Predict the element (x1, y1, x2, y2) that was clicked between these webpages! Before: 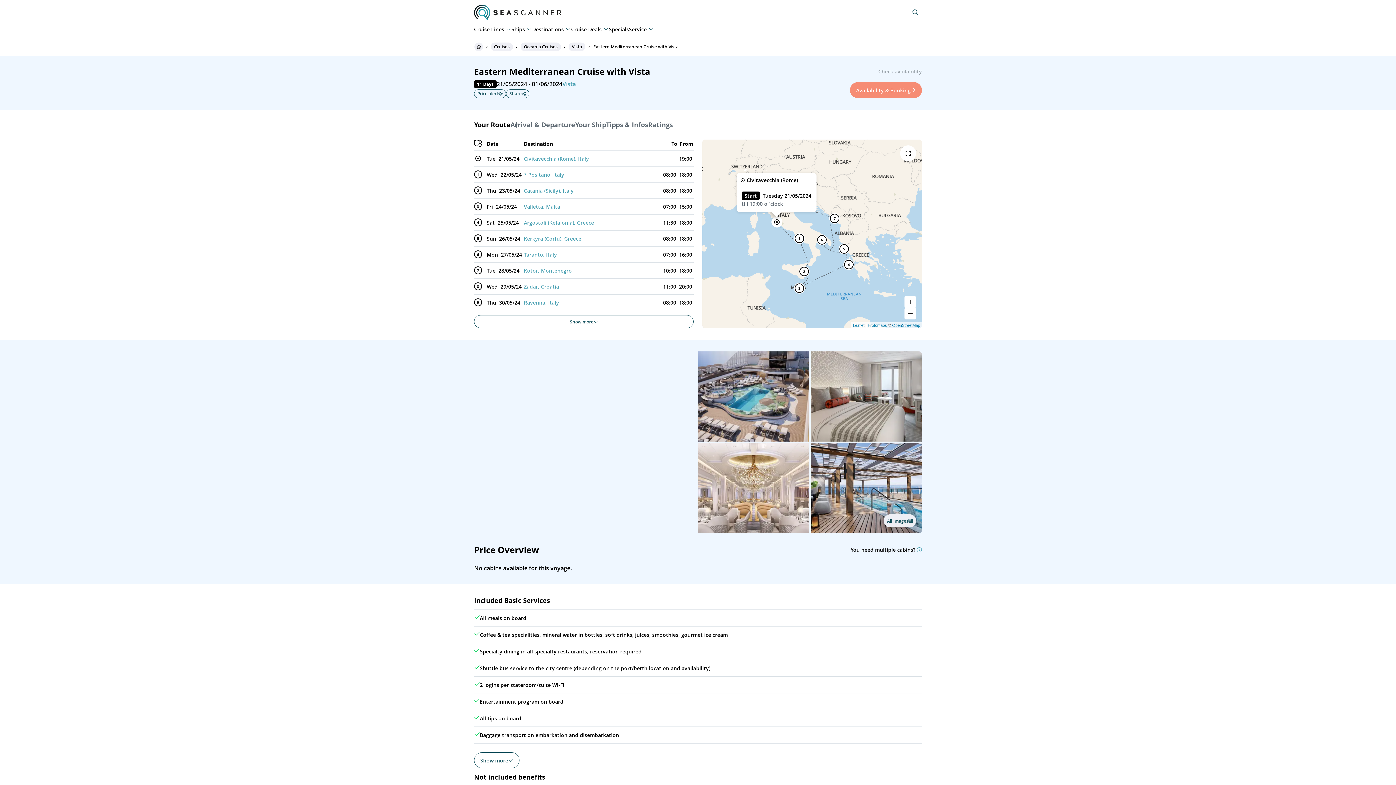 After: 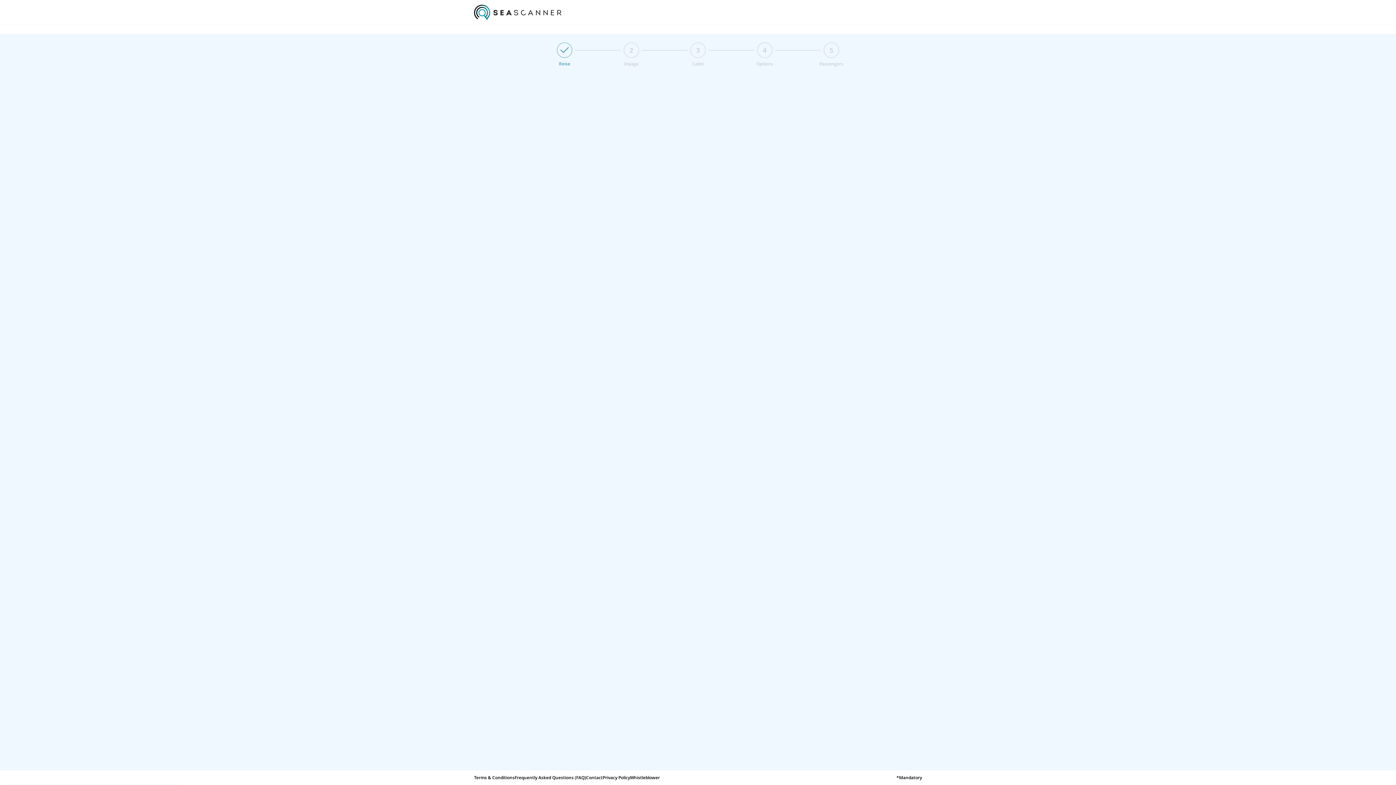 Action: bbox: (850, 86, 922, 94) label: Availability & Booking